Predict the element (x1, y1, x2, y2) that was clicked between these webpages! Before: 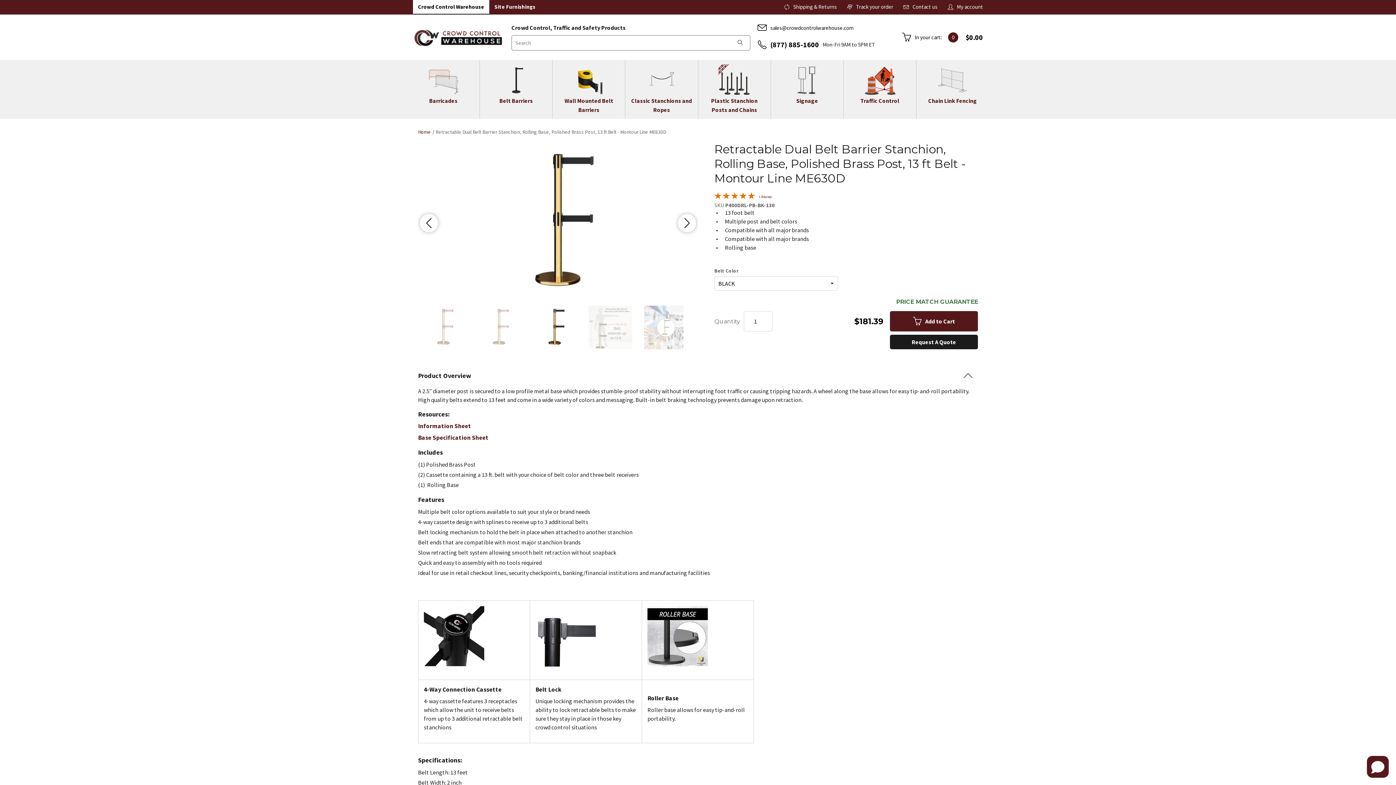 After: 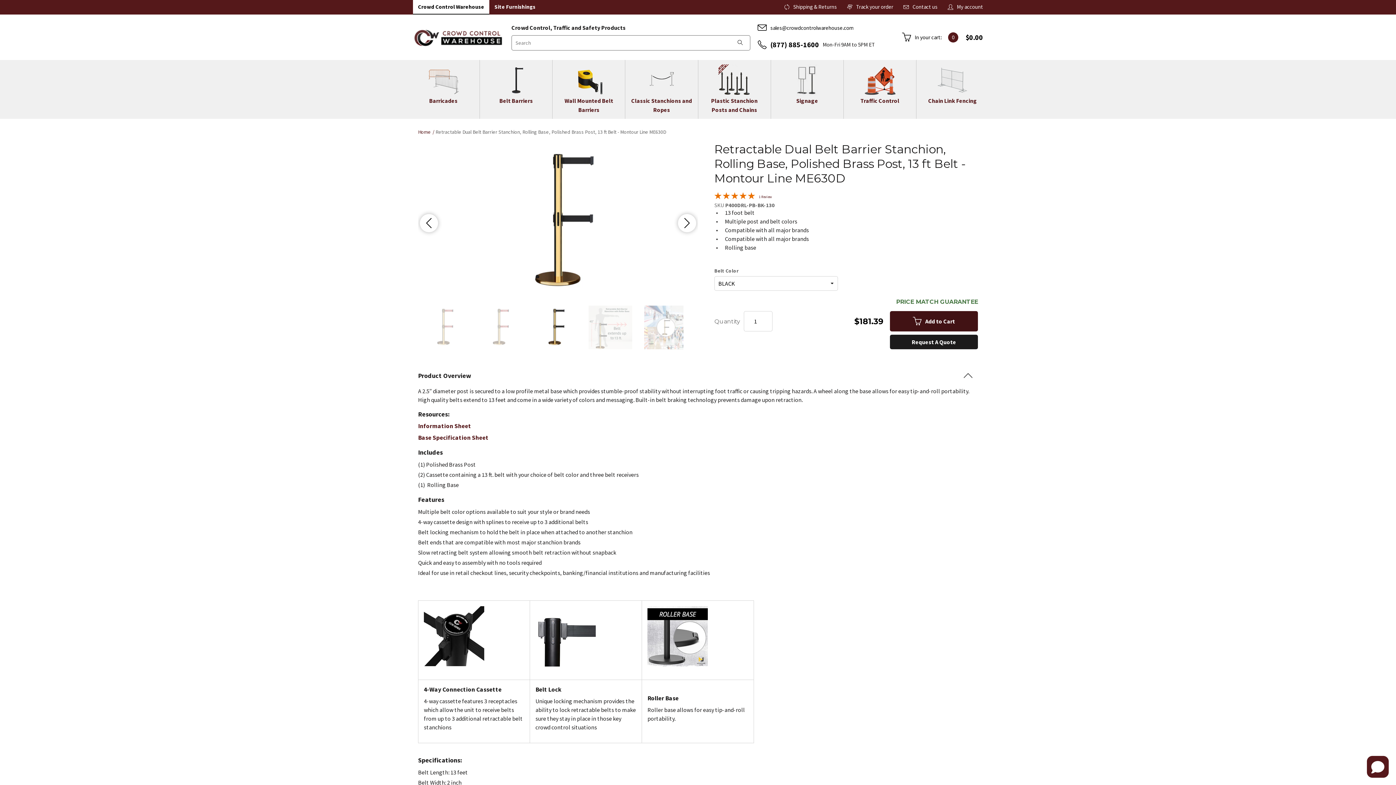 Action: bbox: (890, 311, 978, 331) label: Add to Cart